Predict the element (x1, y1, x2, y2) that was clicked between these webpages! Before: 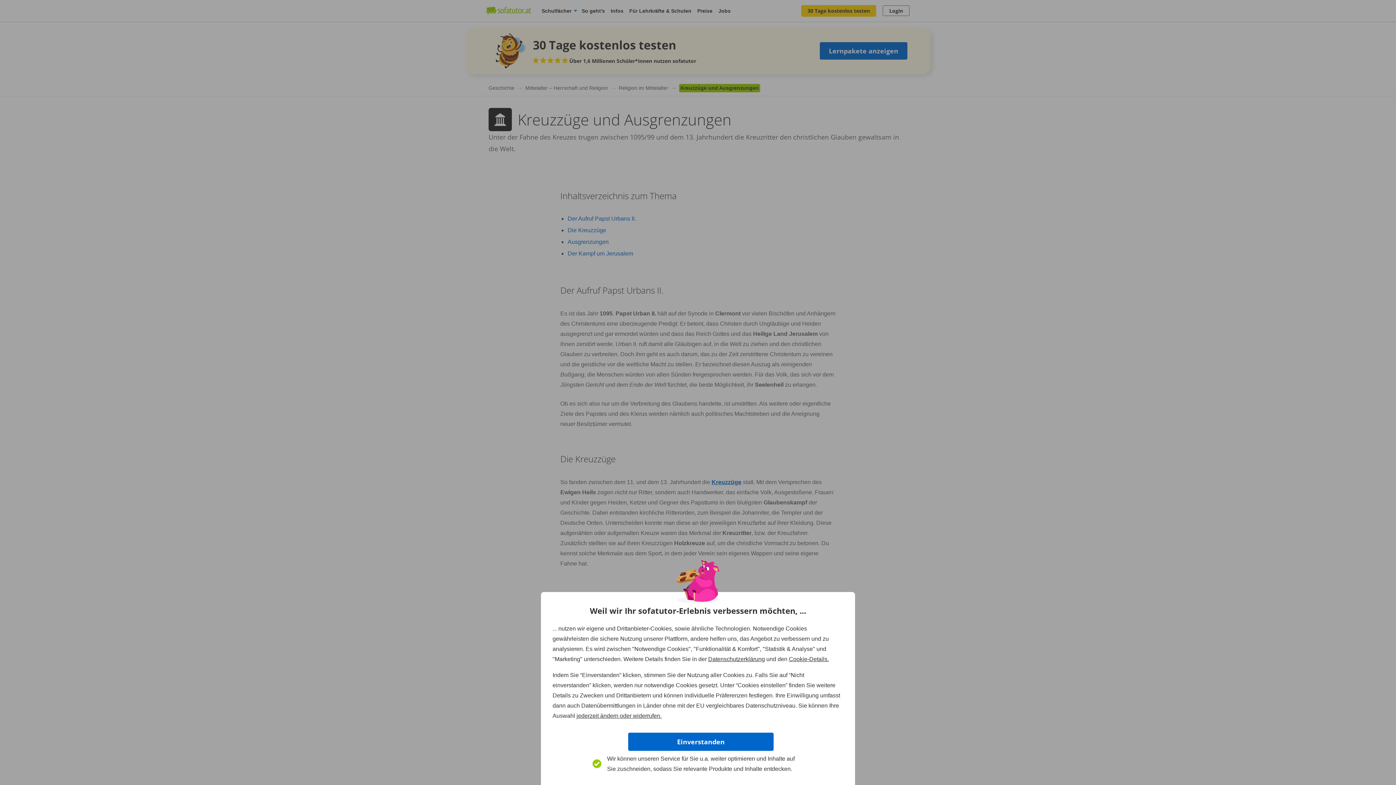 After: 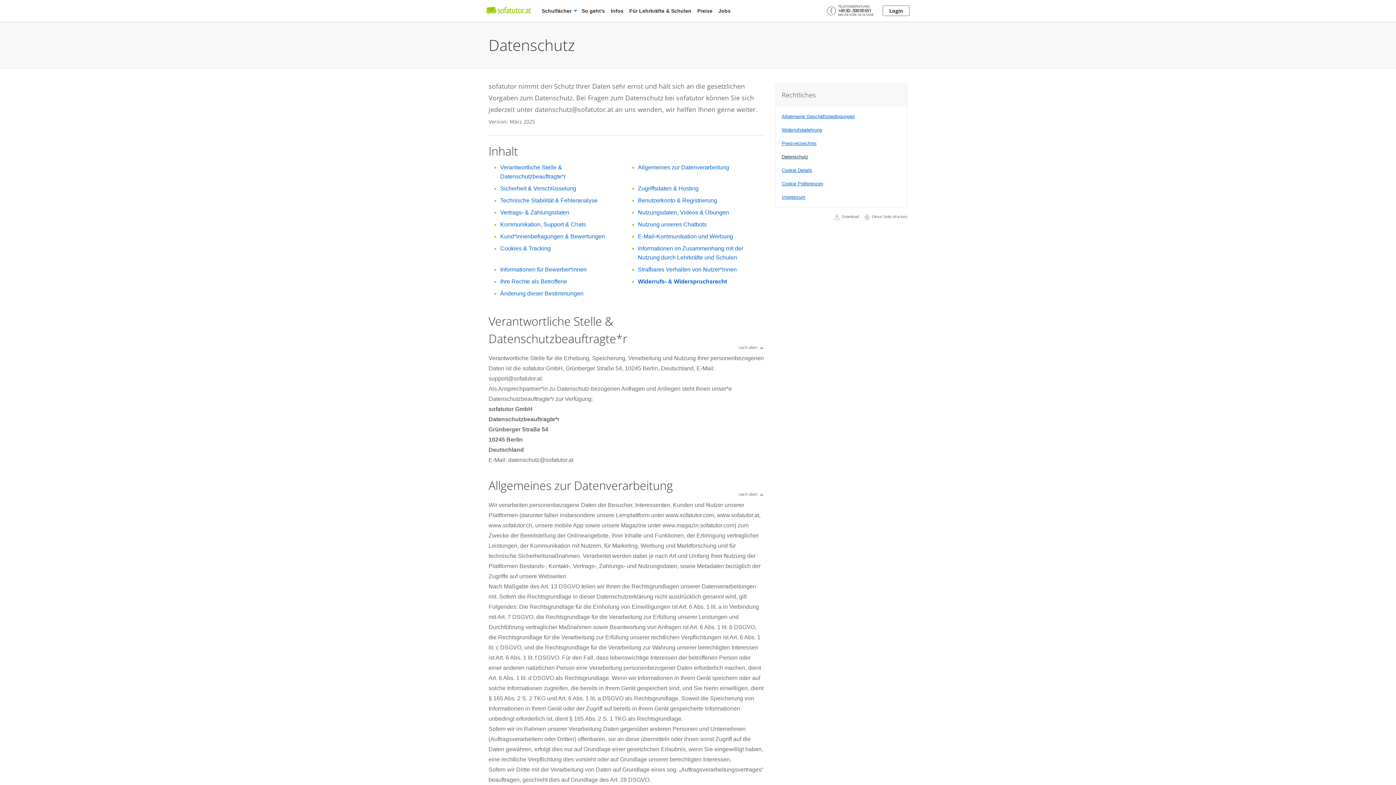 Action: bbox: (708, 656, 765, 662) label: Datenschutzerklärung